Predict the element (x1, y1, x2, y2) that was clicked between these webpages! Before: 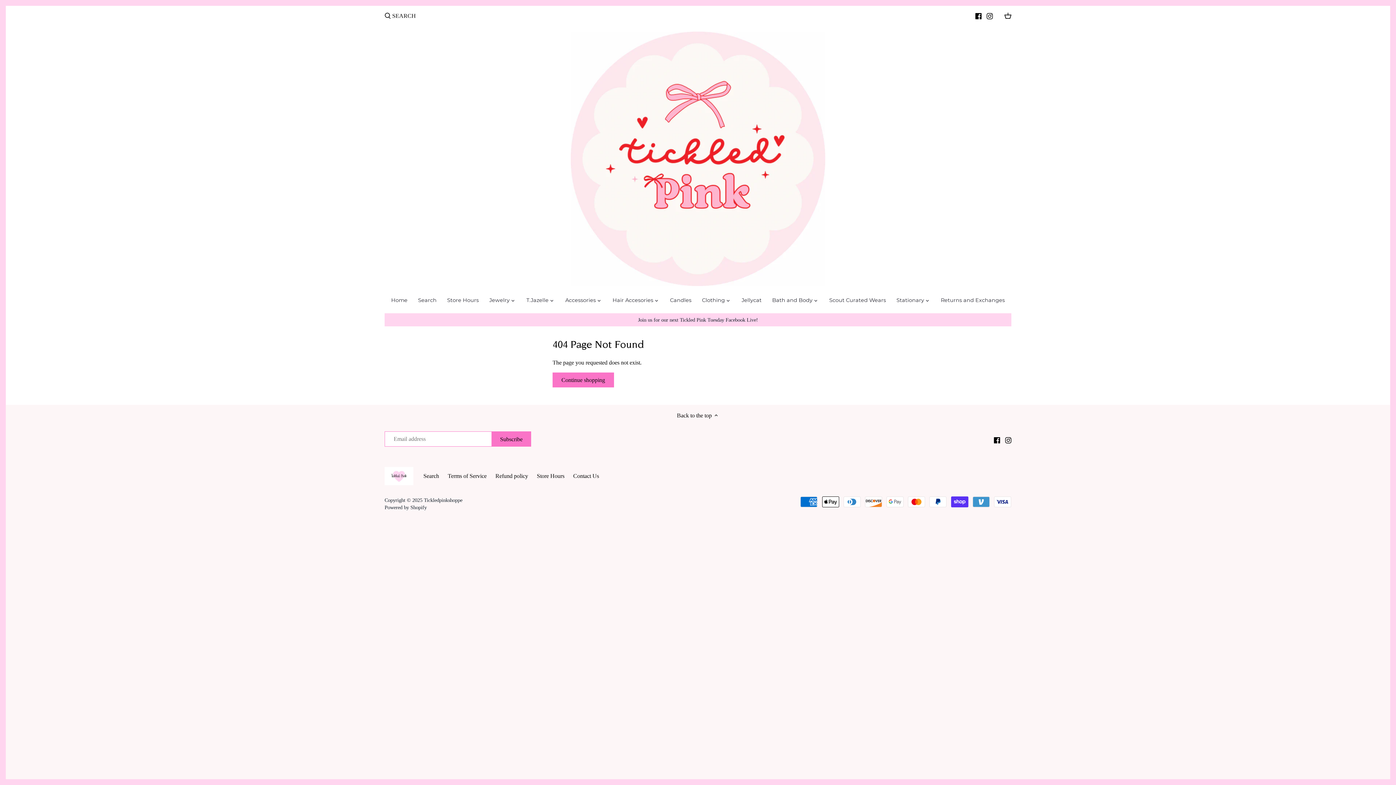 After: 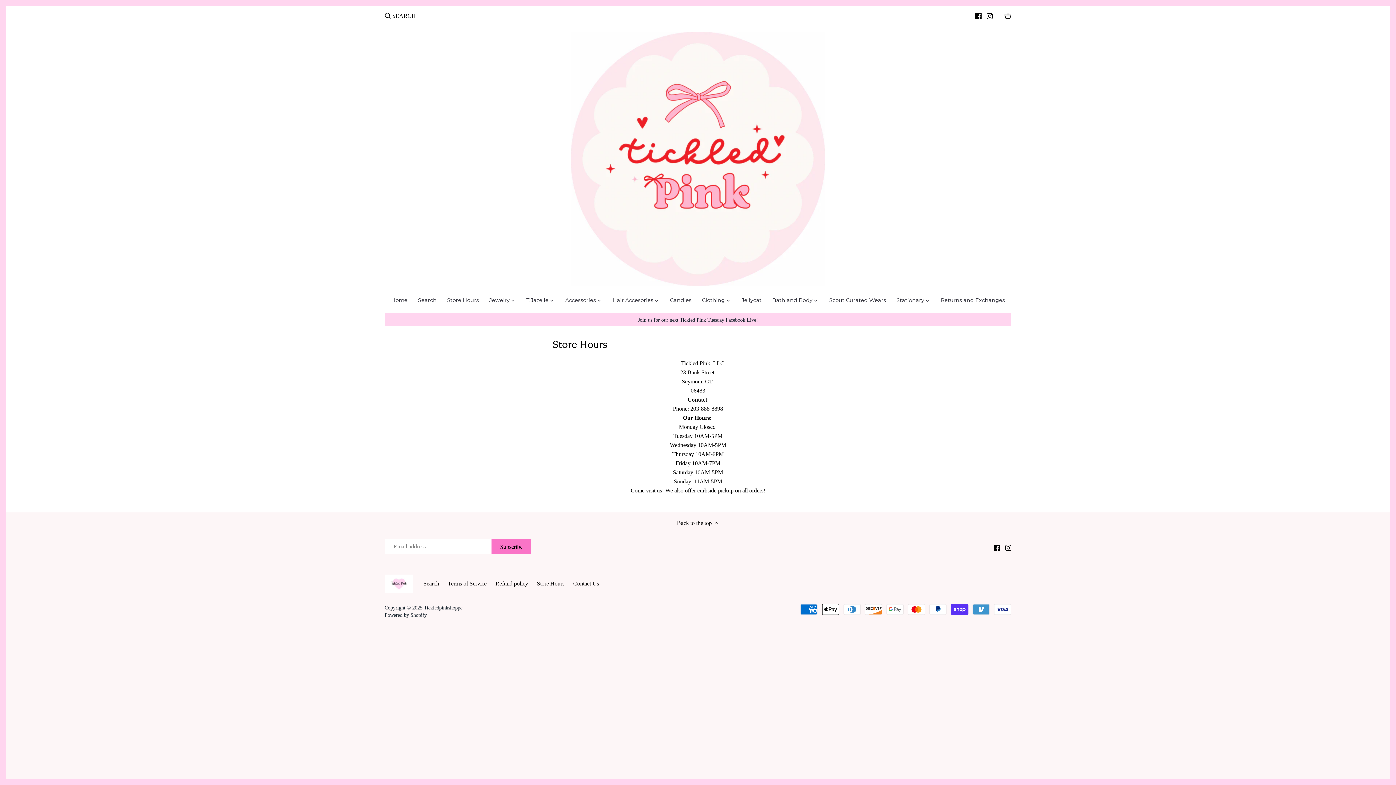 Action: label: Store Hours bbox: (442, 295, 484, 308)